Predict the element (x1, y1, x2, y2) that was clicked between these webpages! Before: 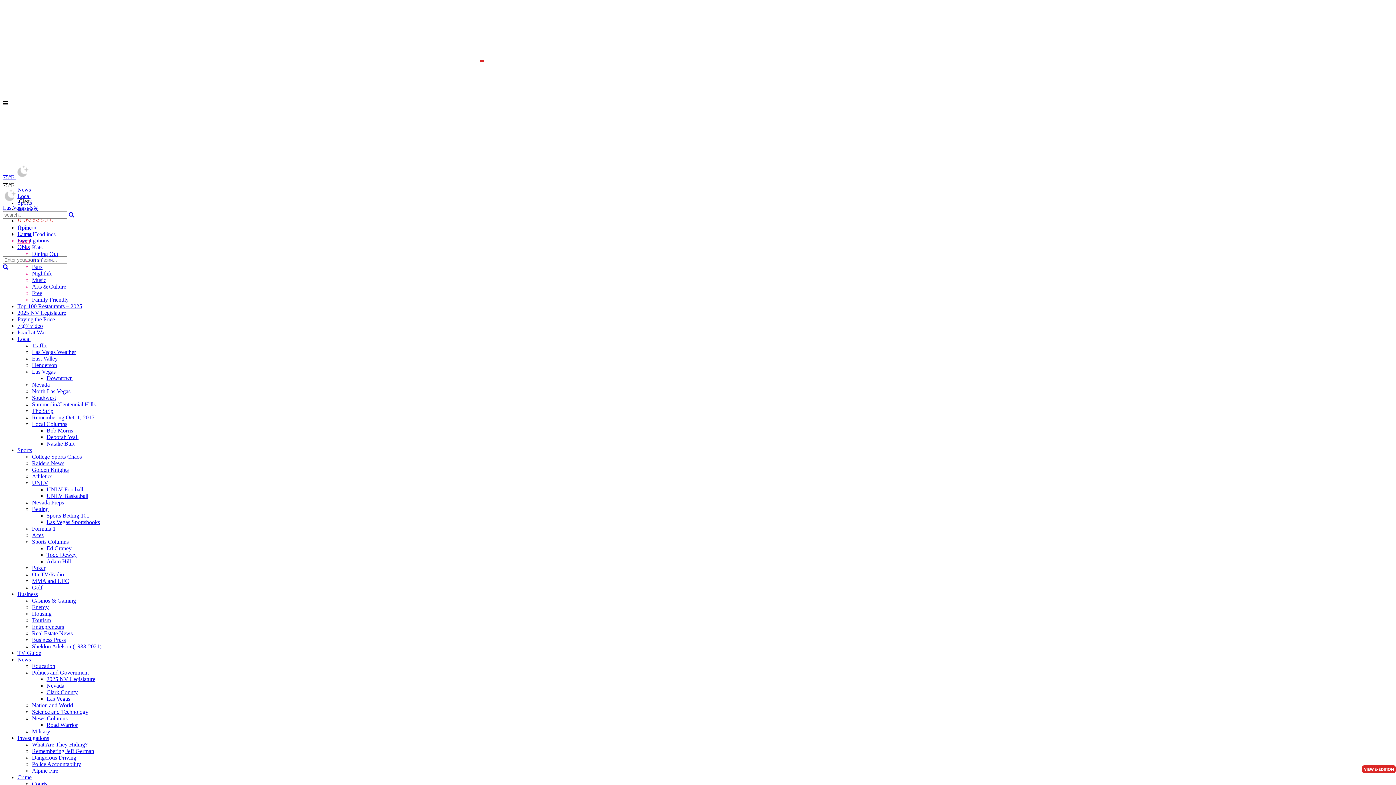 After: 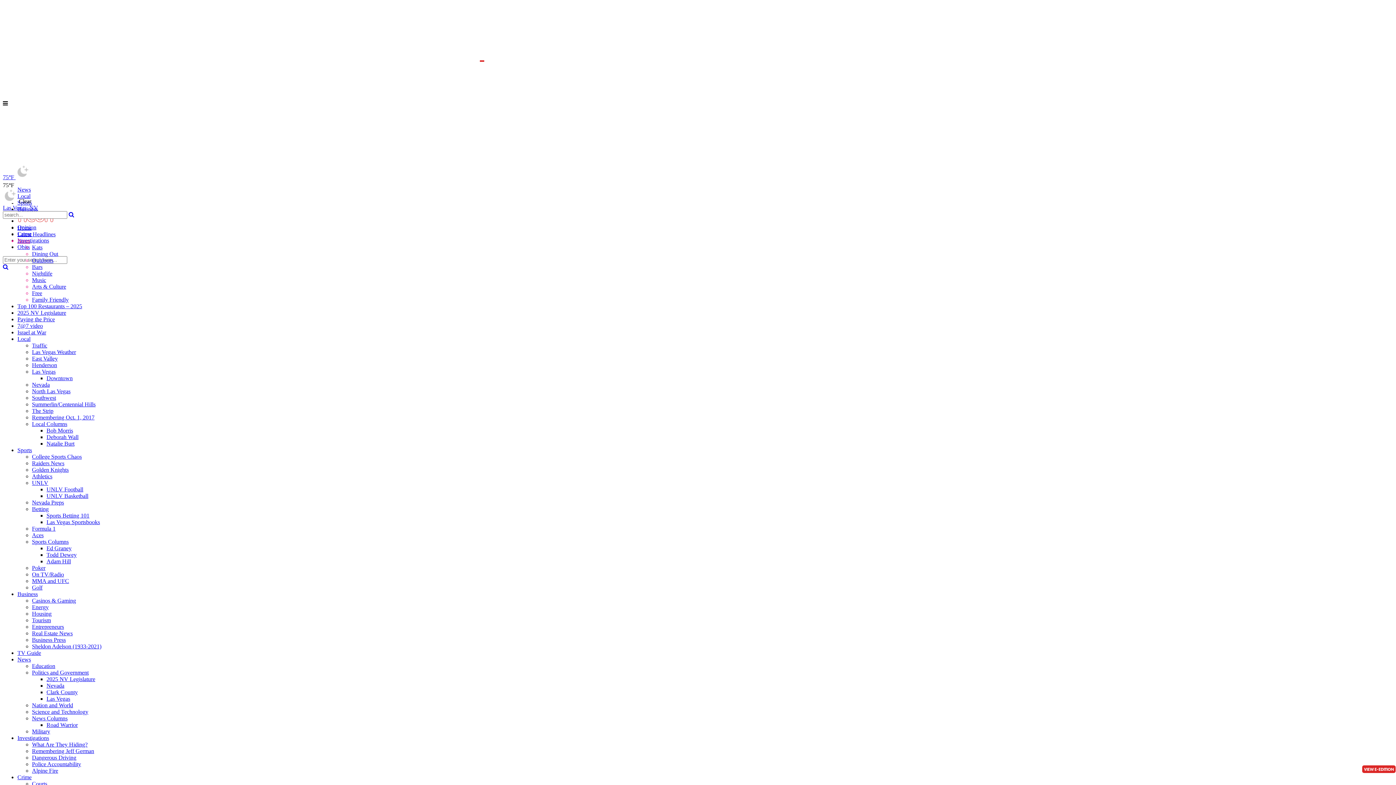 Action: label: Aces bbox: (32, 532, 43, 538)